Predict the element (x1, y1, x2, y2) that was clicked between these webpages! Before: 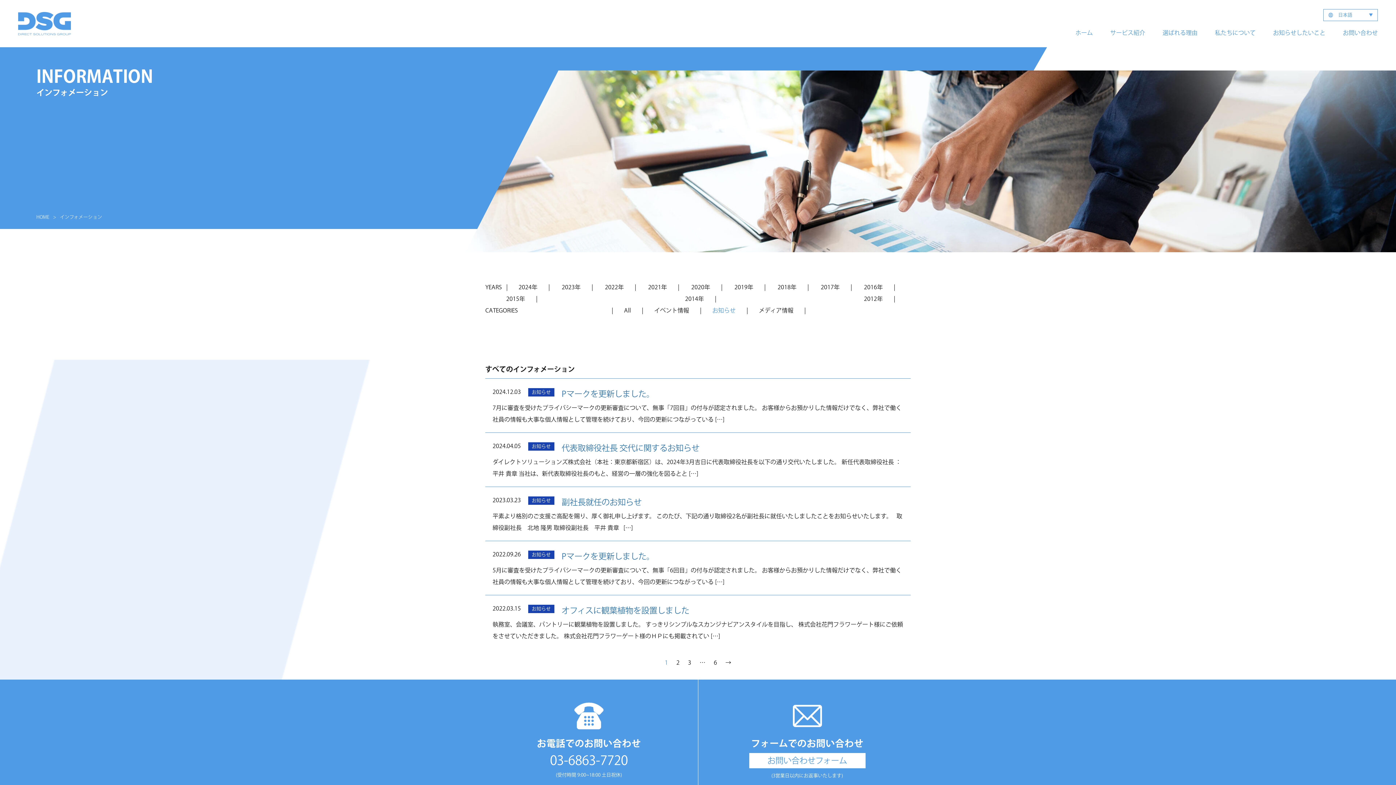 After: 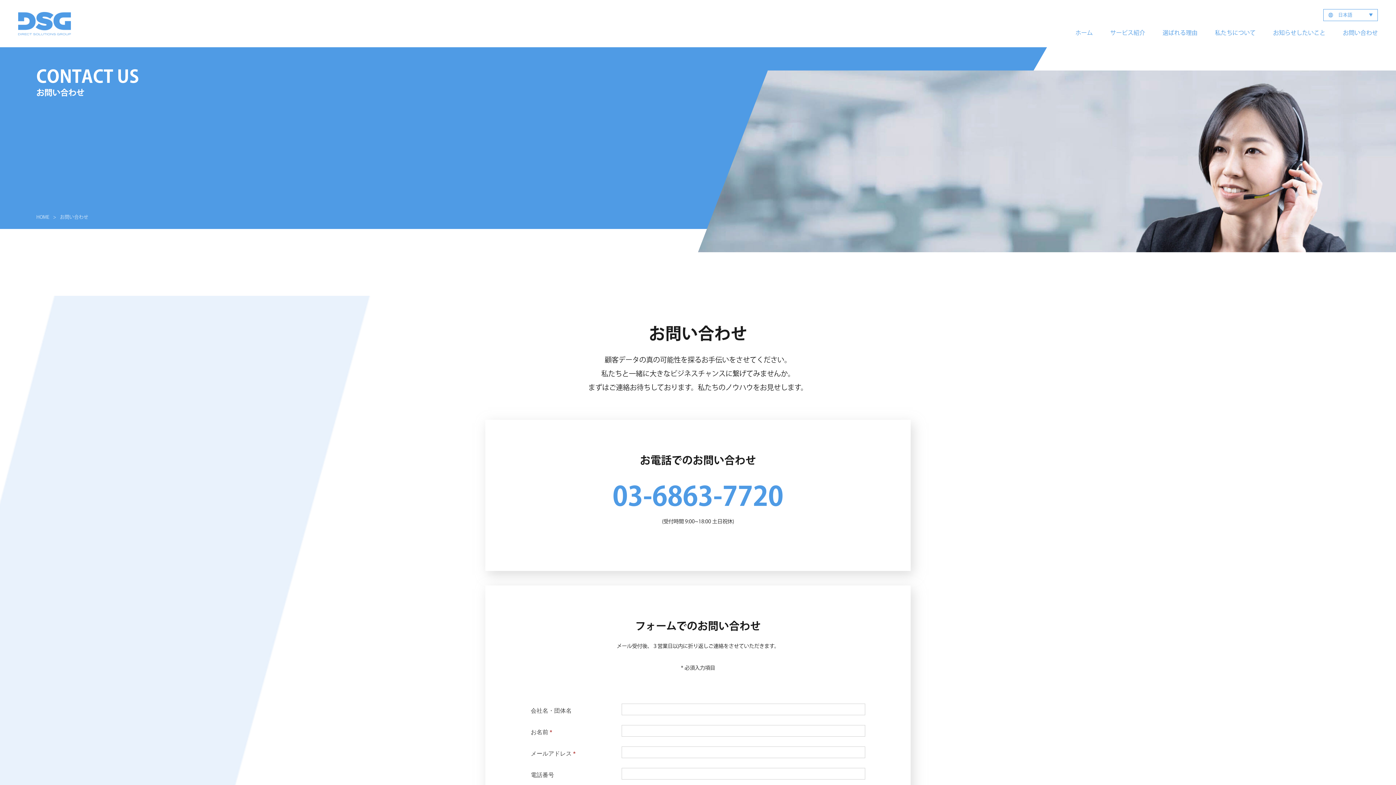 Action: bbox: (1343, 26, 1378, 38) label: お問い合わせ